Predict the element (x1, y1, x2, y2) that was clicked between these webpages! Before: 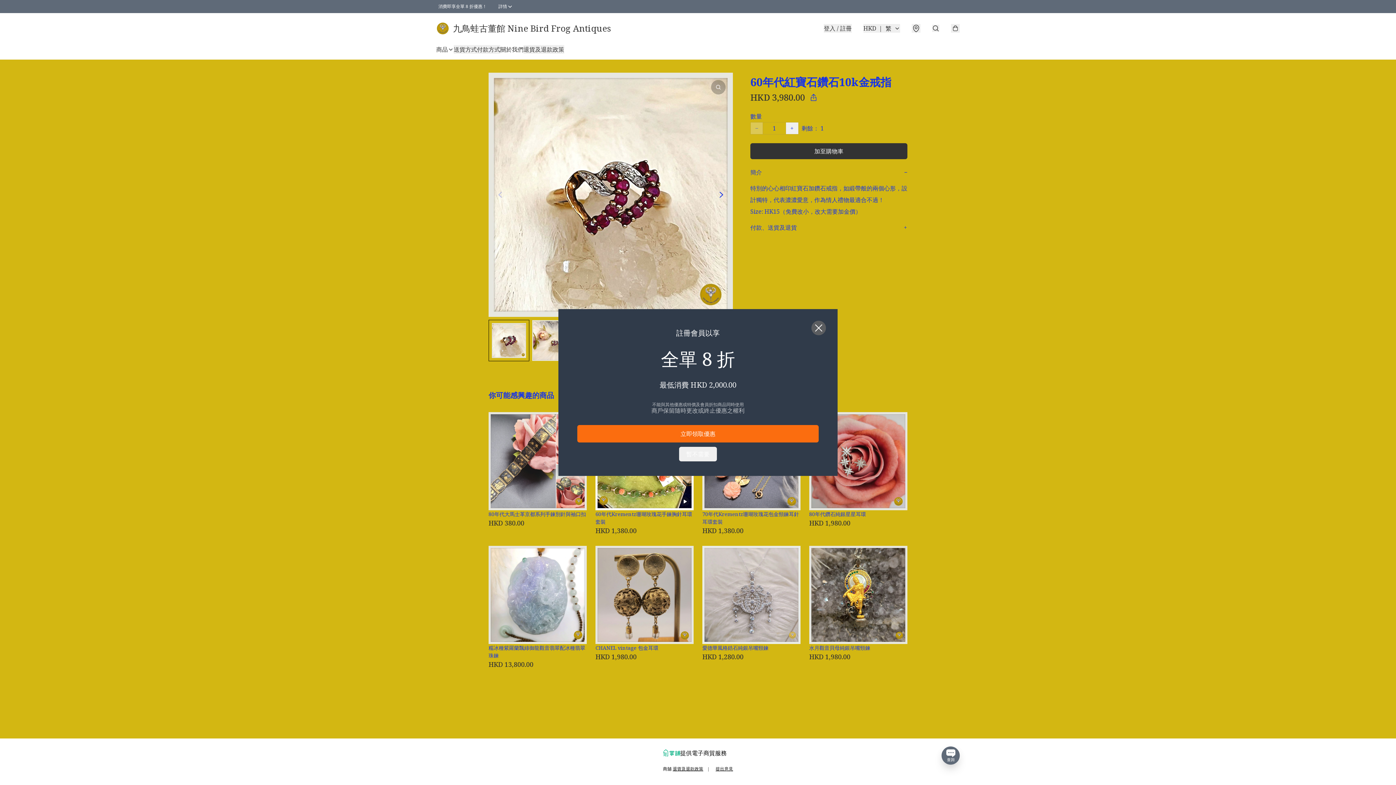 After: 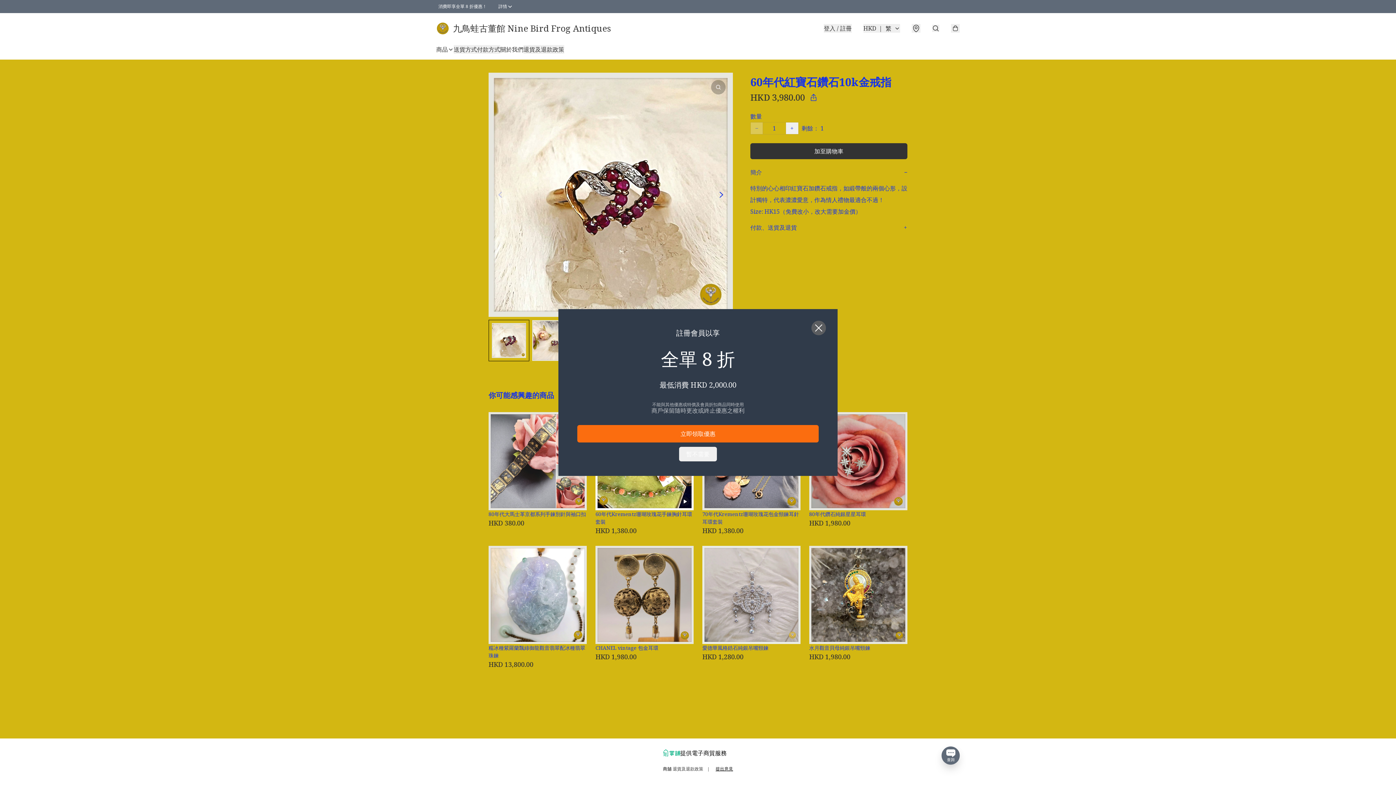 Action: bbox: (672, 766, 703, 772) label: 退貨及退款政策